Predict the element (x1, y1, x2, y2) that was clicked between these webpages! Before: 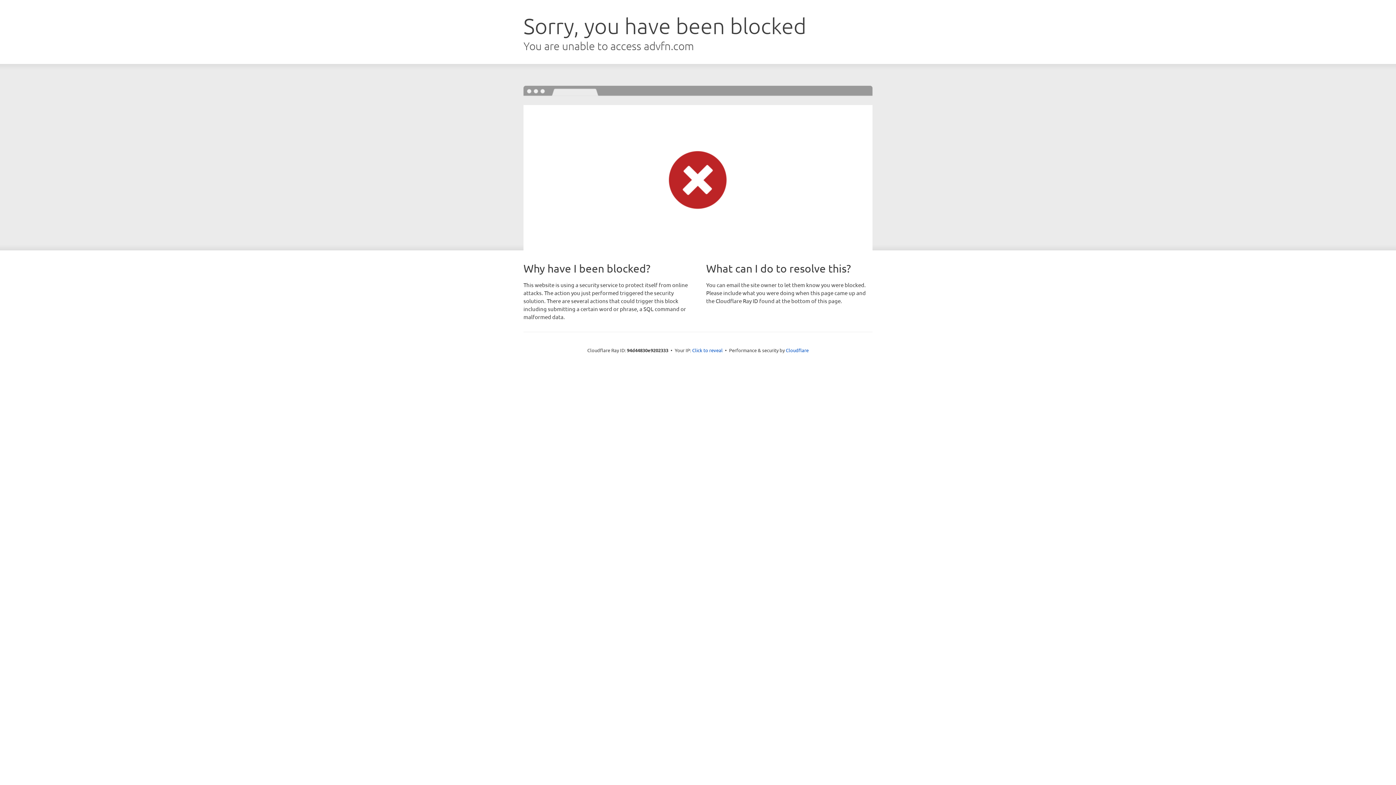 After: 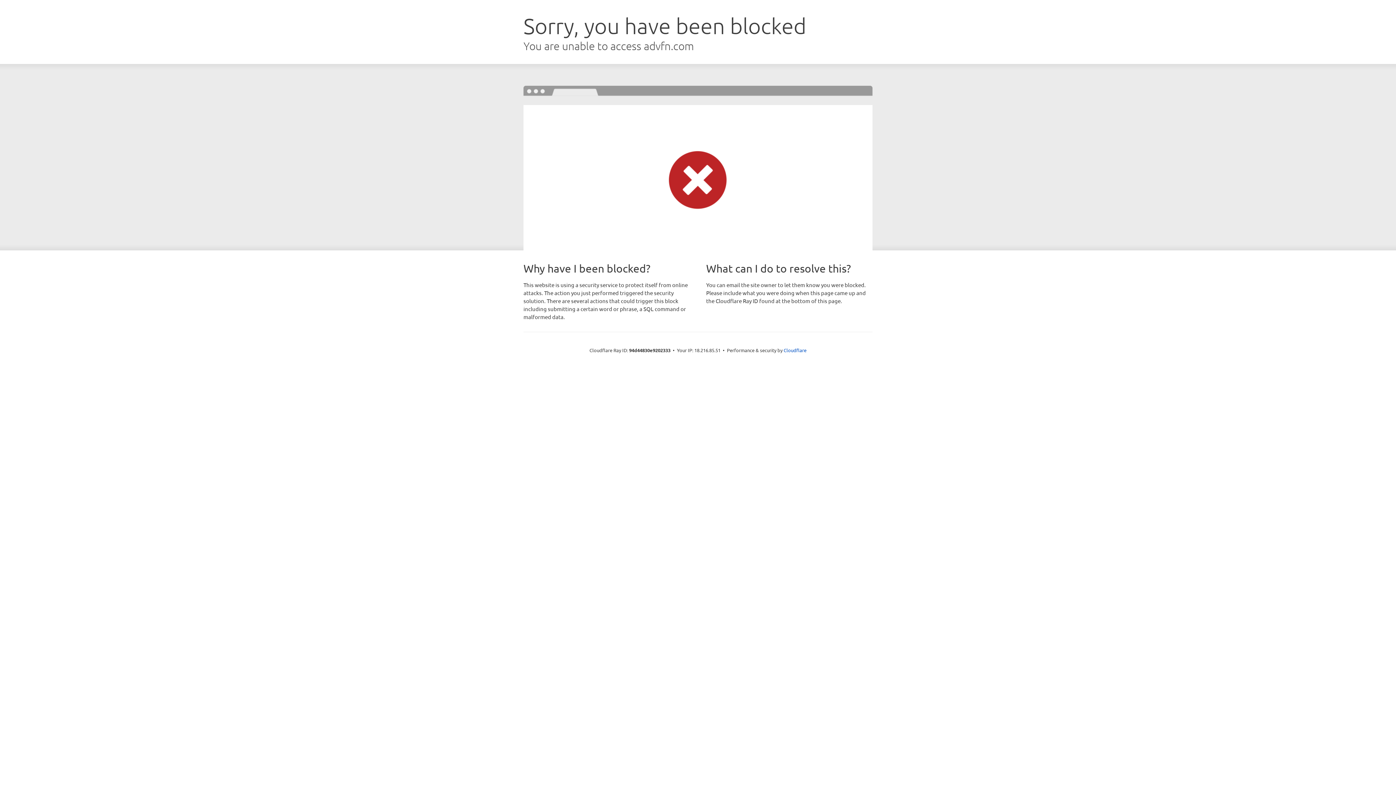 Action: label: Click to reveal bbox: (692, 346, 722, 353)